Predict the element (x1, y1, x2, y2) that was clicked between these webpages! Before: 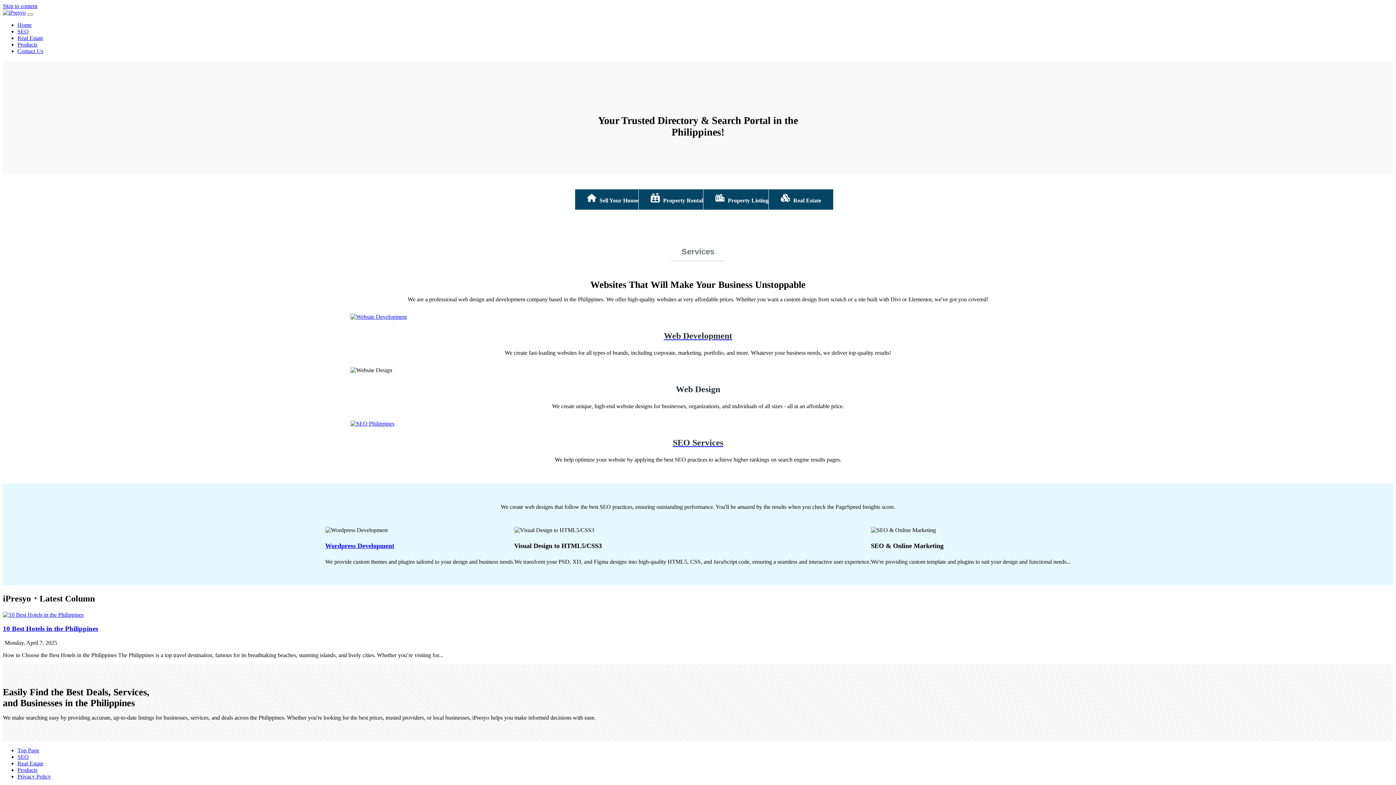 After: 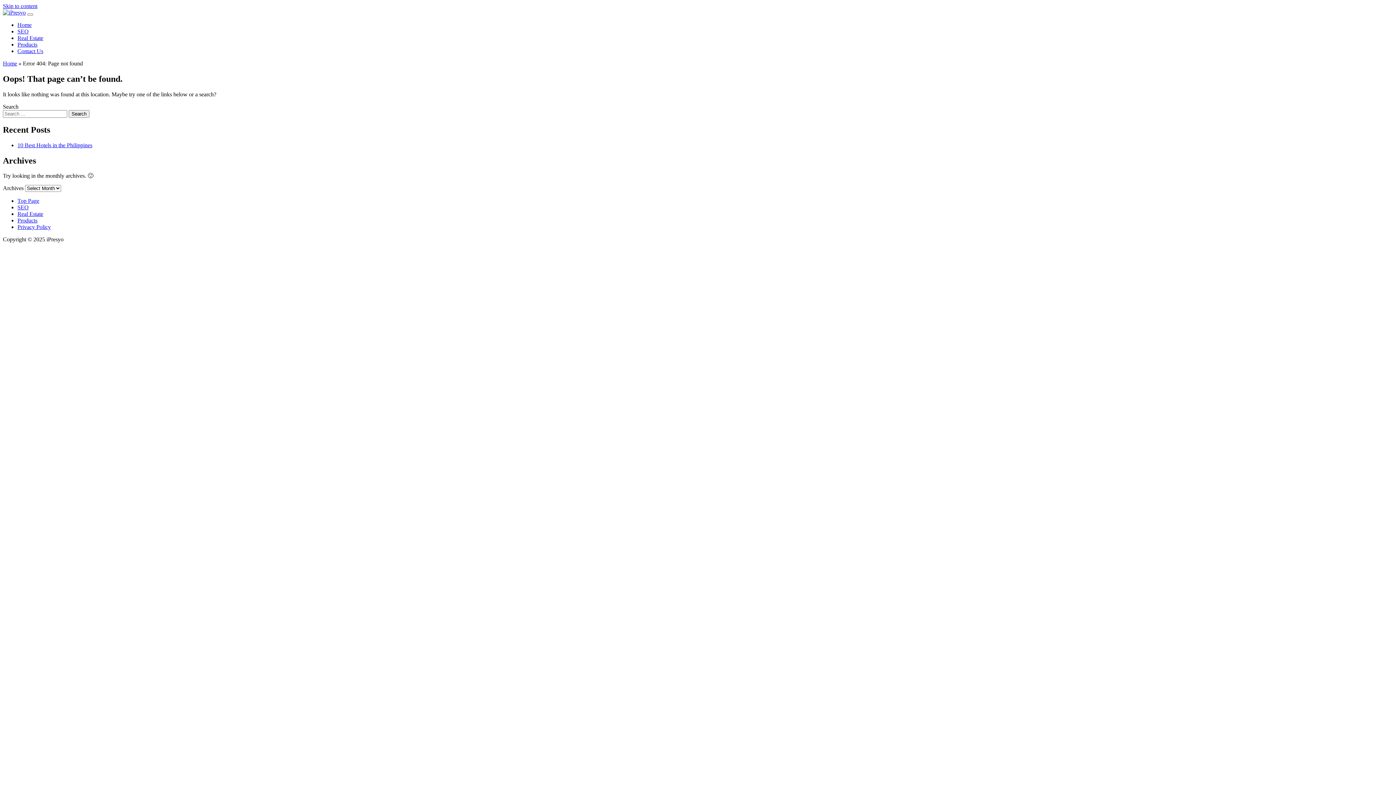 Action: label:  Sell Your House bbox: (574, 189, 650, 210)